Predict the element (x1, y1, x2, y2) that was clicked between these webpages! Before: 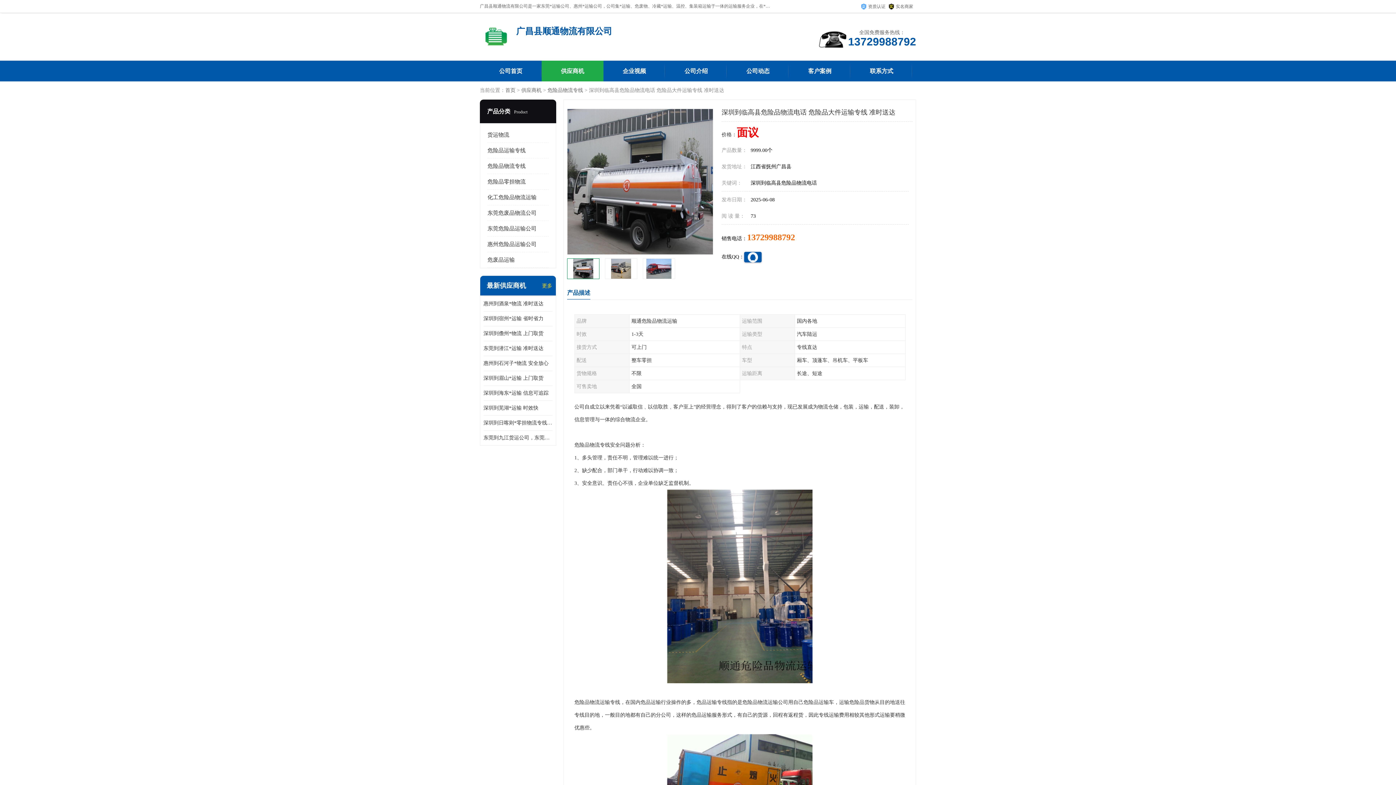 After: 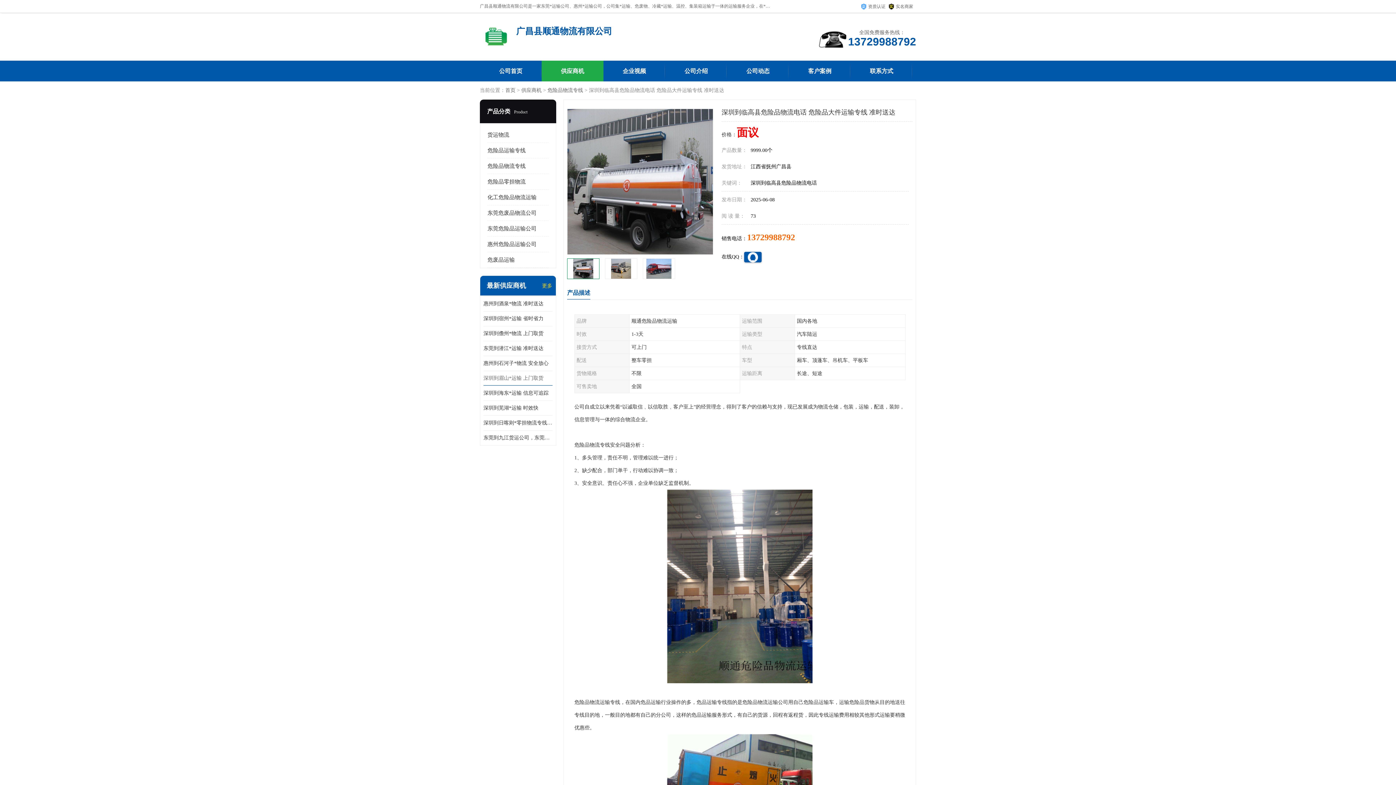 Action: label: 深圳到眉山*运输 上门取货 bbox: (483, 370, 552, 385)